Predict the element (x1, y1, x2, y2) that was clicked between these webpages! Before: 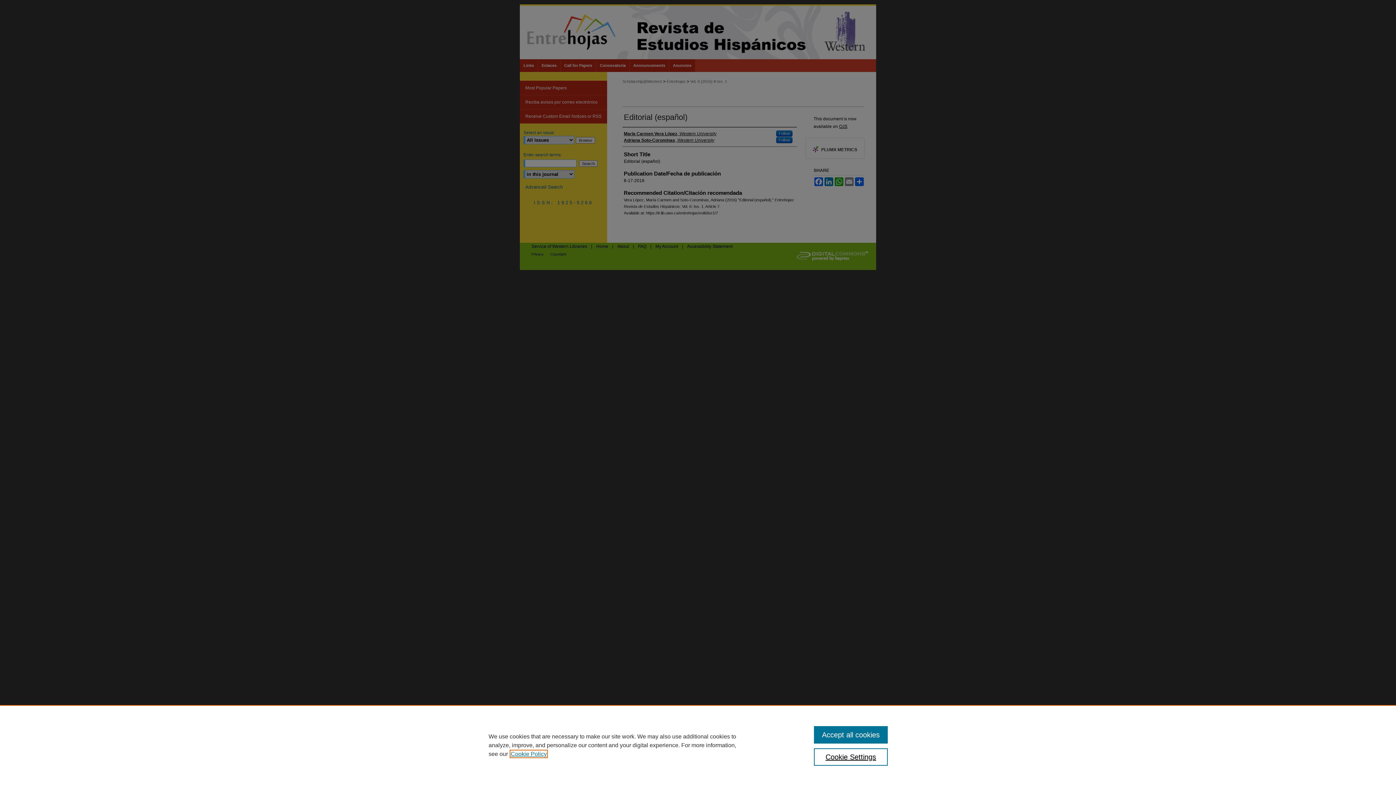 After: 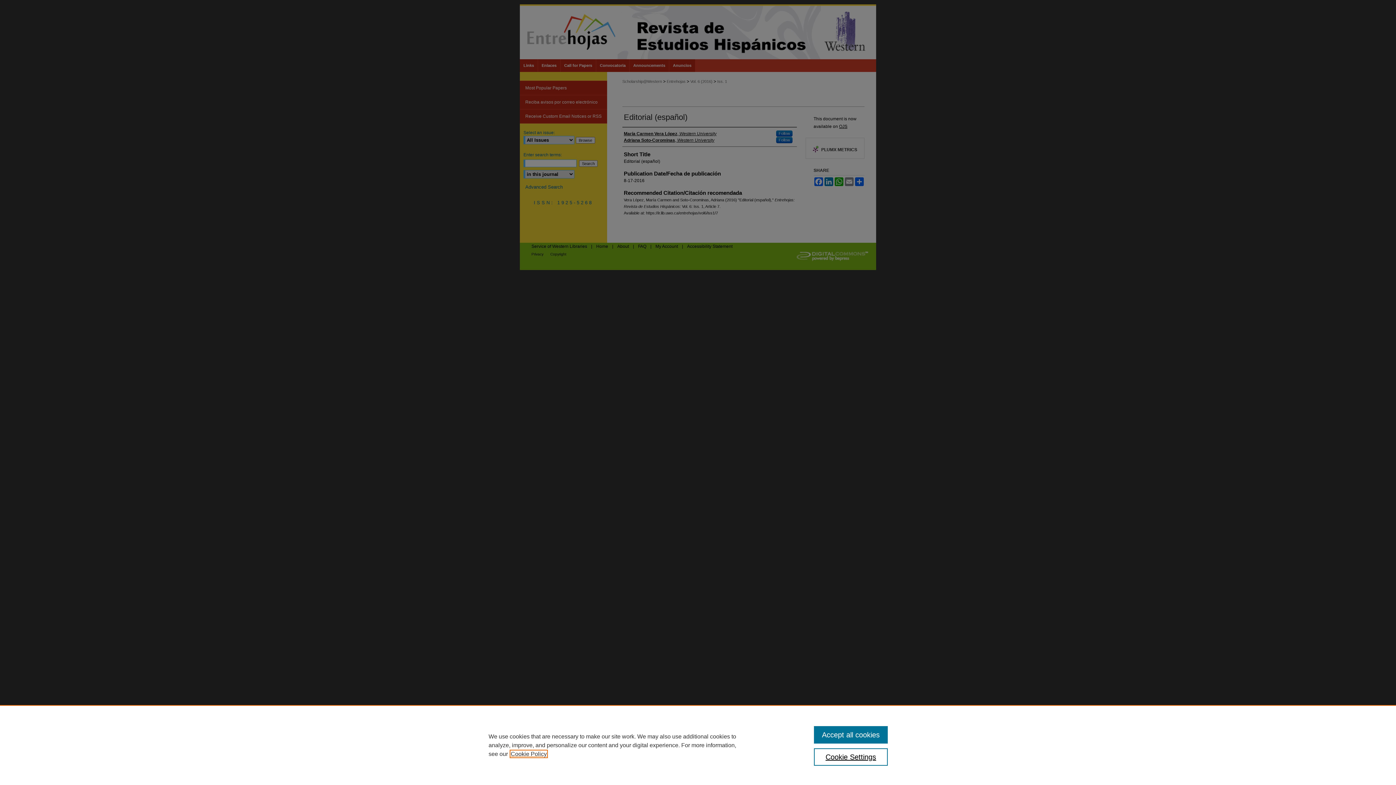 Action: label: , opens in a new tab bbox: (510, 751, 546, 757)